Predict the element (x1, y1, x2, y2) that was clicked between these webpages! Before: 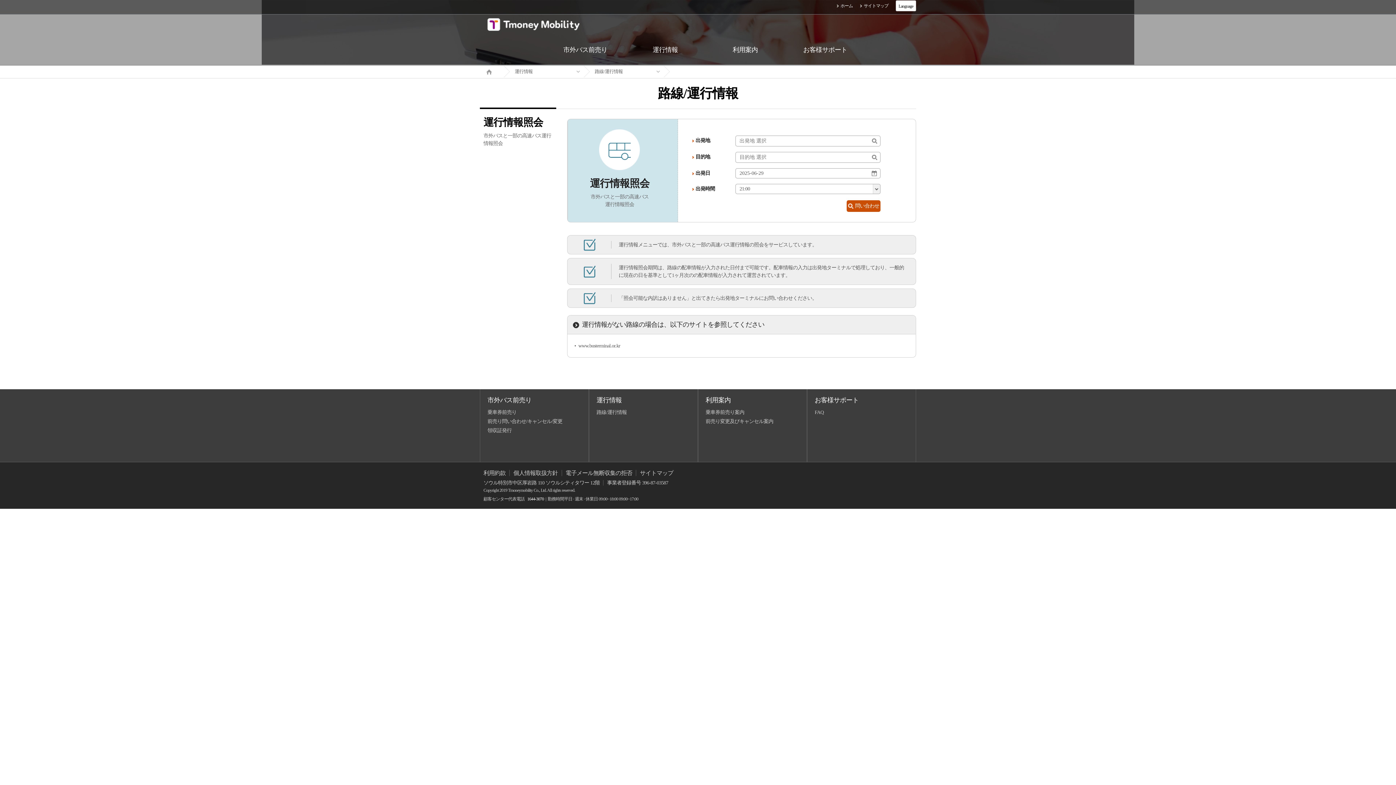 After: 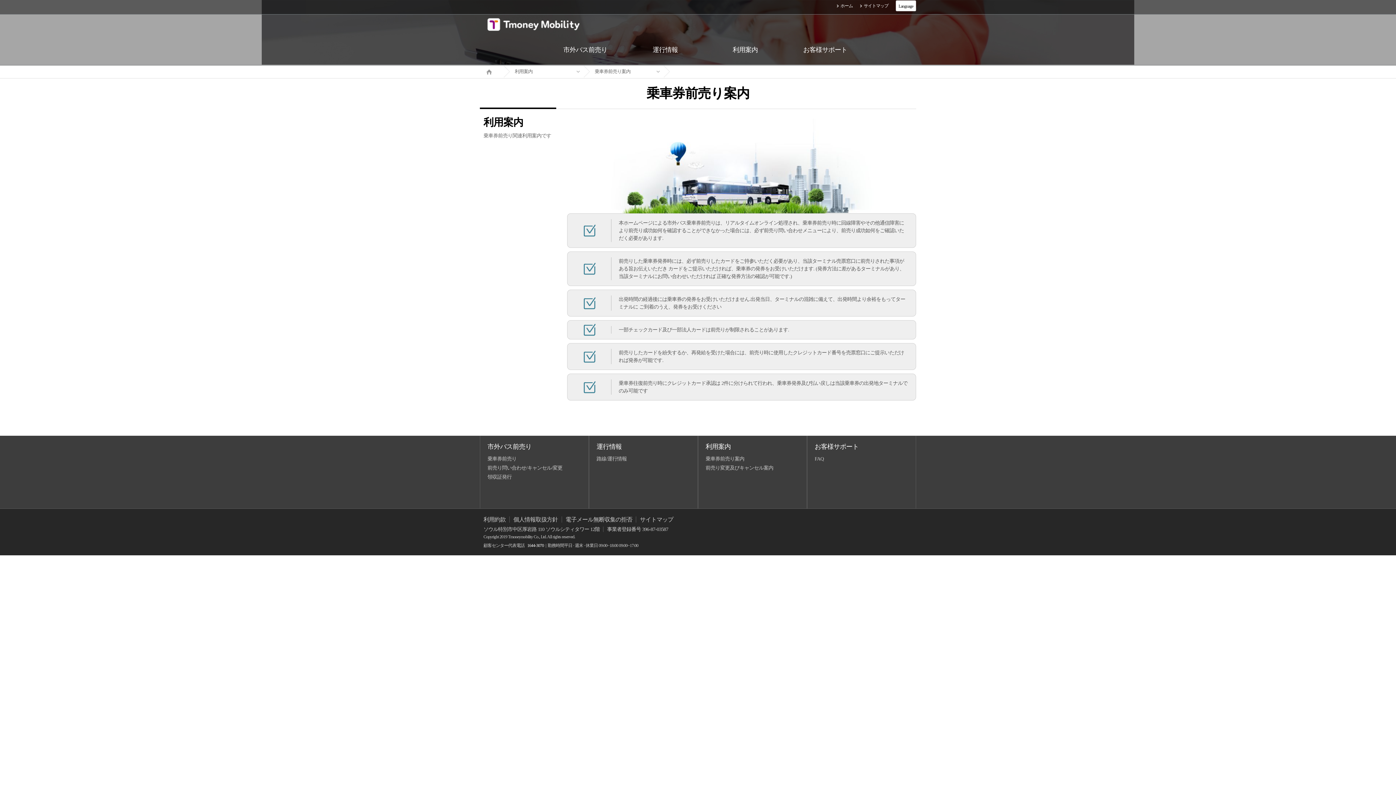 Action: label: 利用案内 bbox: (705, 396, 730, 404)